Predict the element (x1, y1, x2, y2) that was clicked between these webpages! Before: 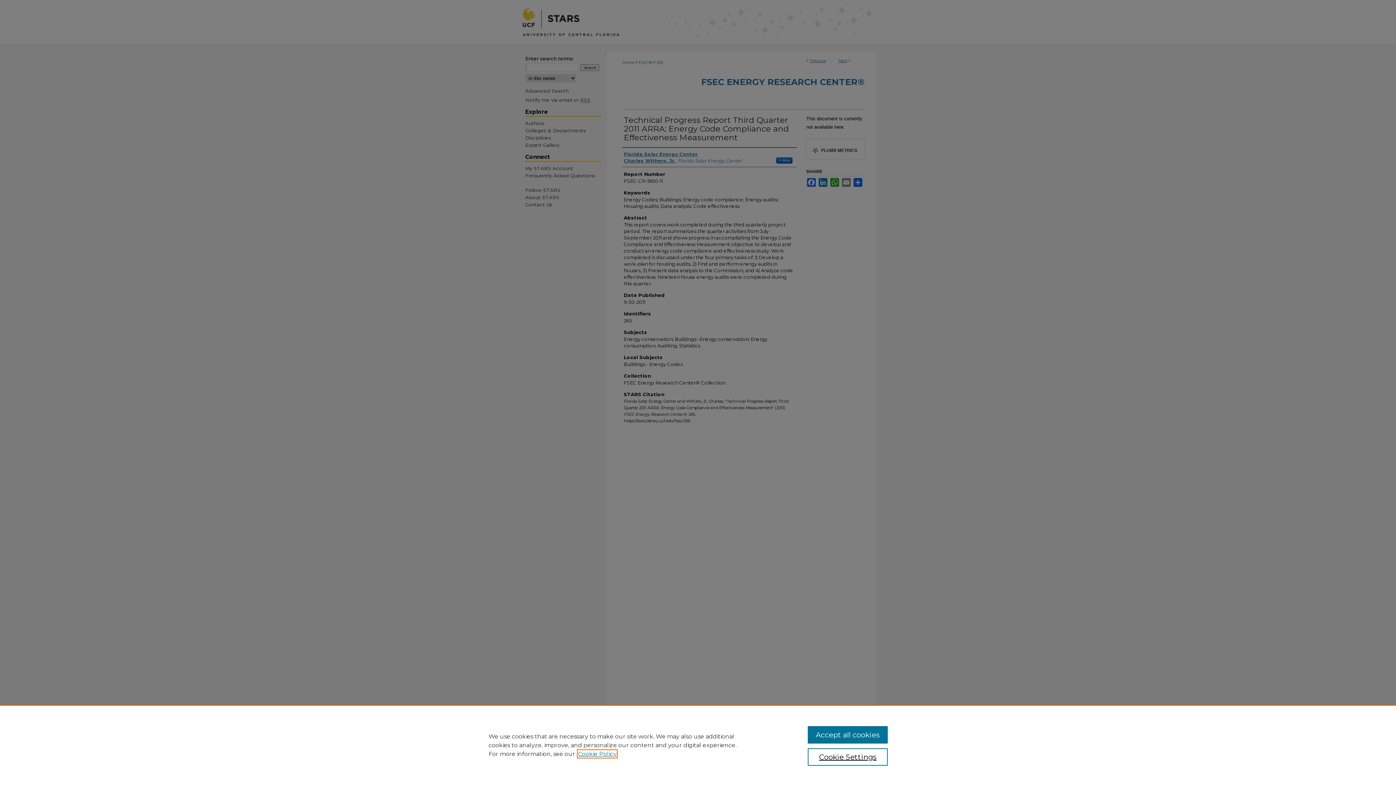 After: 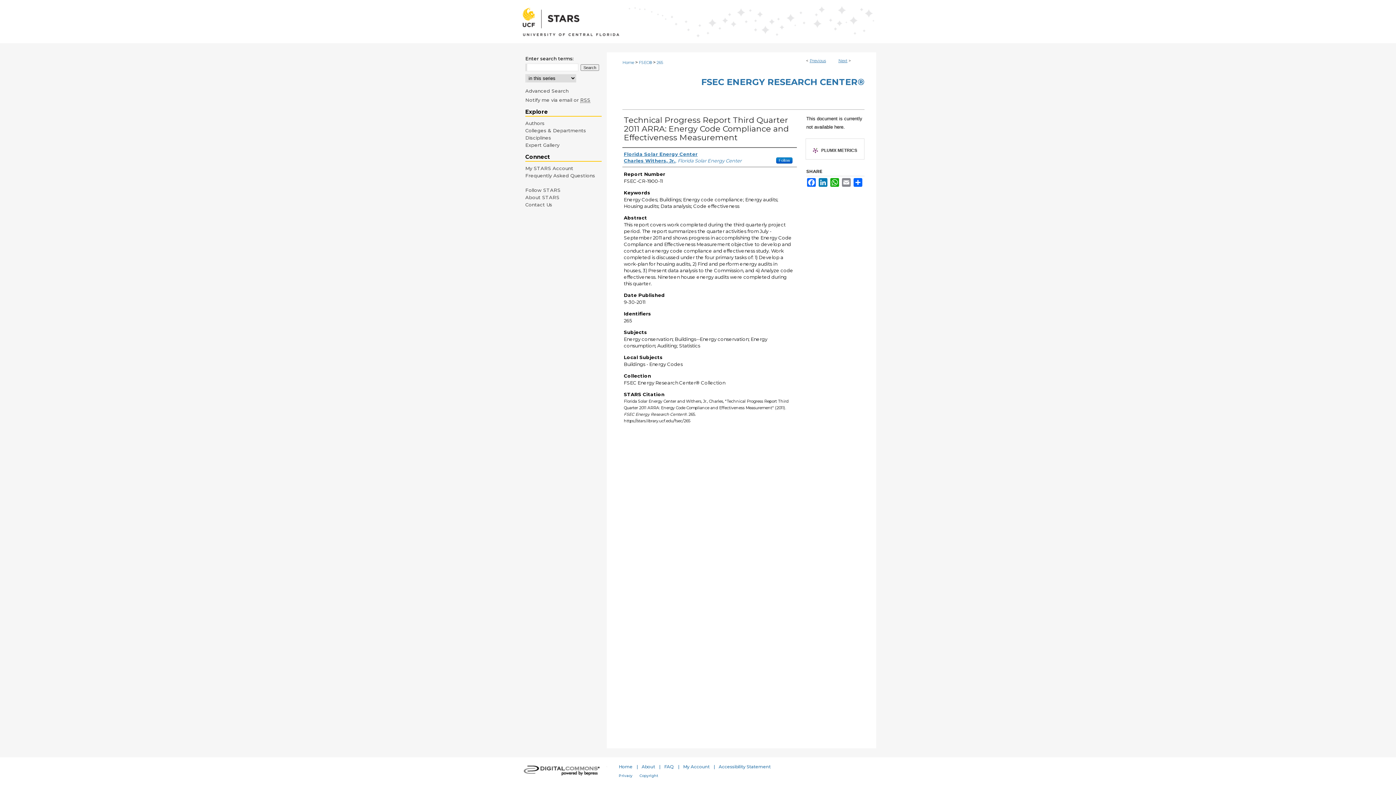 Action: label: Accept all cookies bbox: (807, 726, 887, 744)